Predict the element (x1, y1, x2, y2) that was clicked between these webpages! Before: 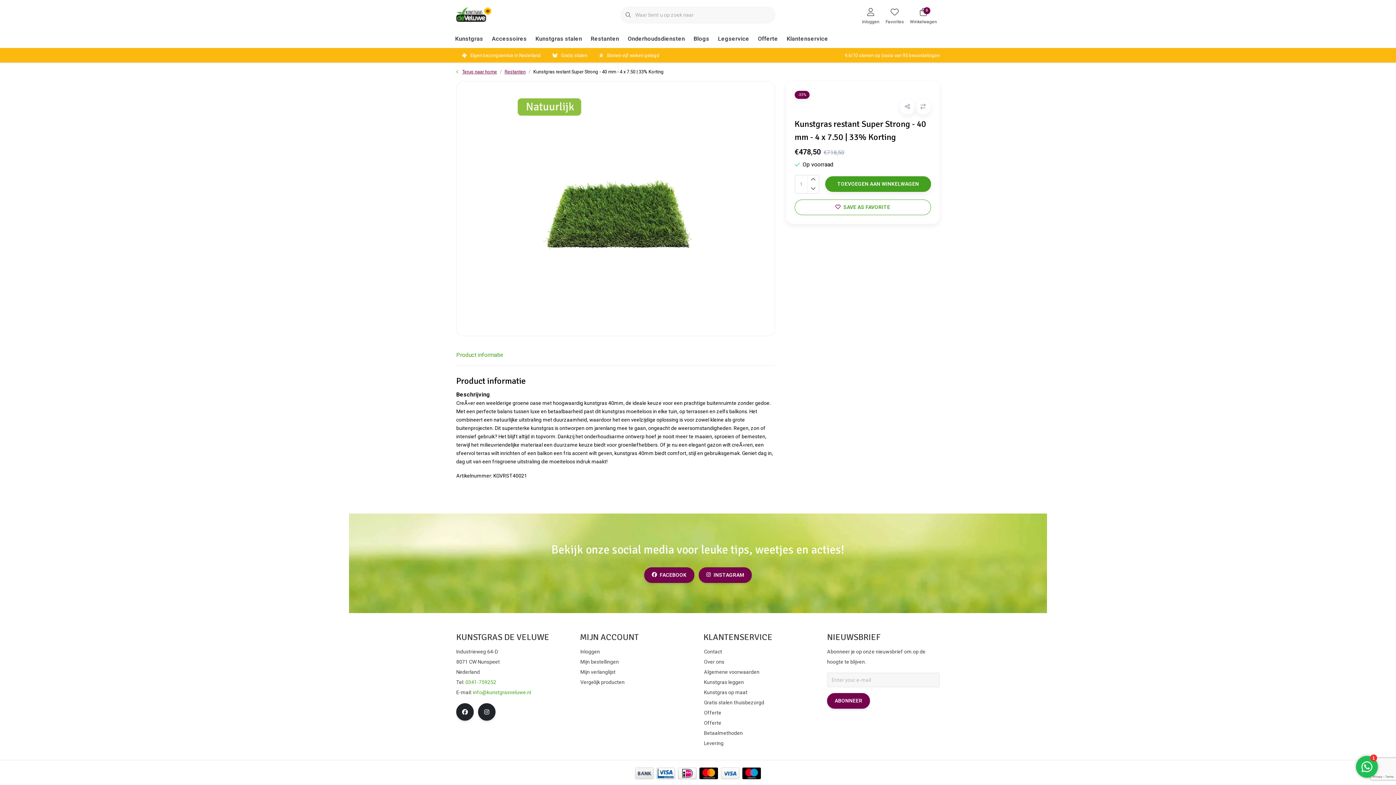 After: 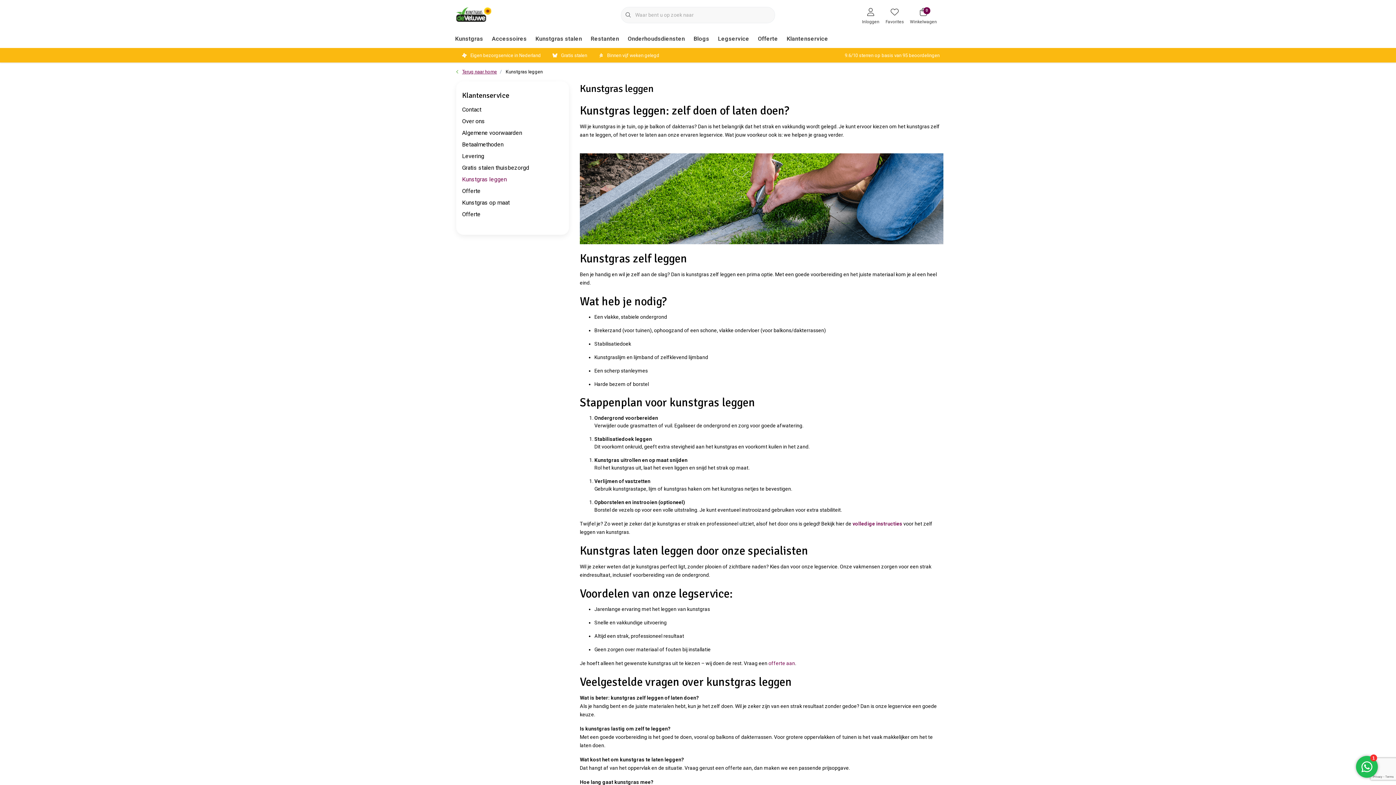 Action: bbox: (697, 679, 744, 685) label: Kunstgras leggen